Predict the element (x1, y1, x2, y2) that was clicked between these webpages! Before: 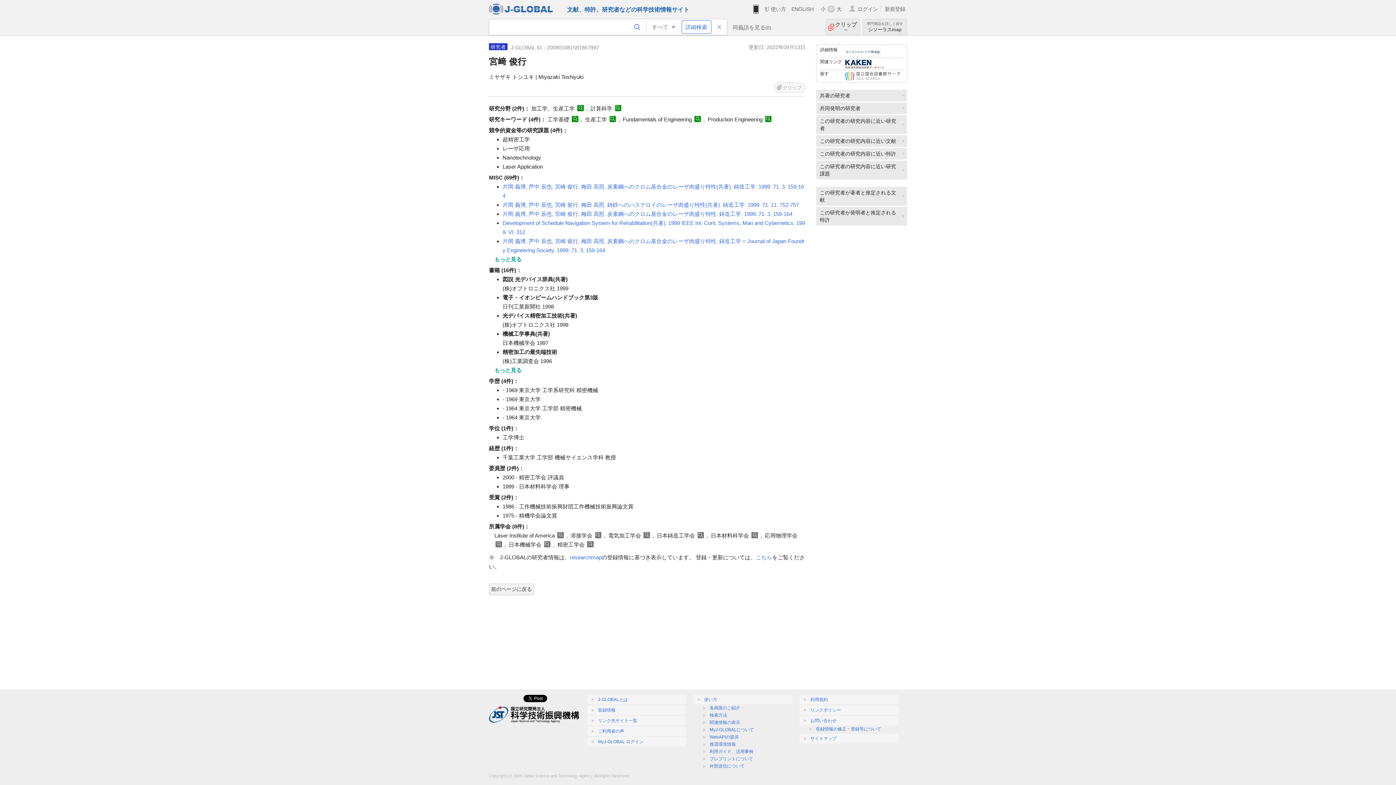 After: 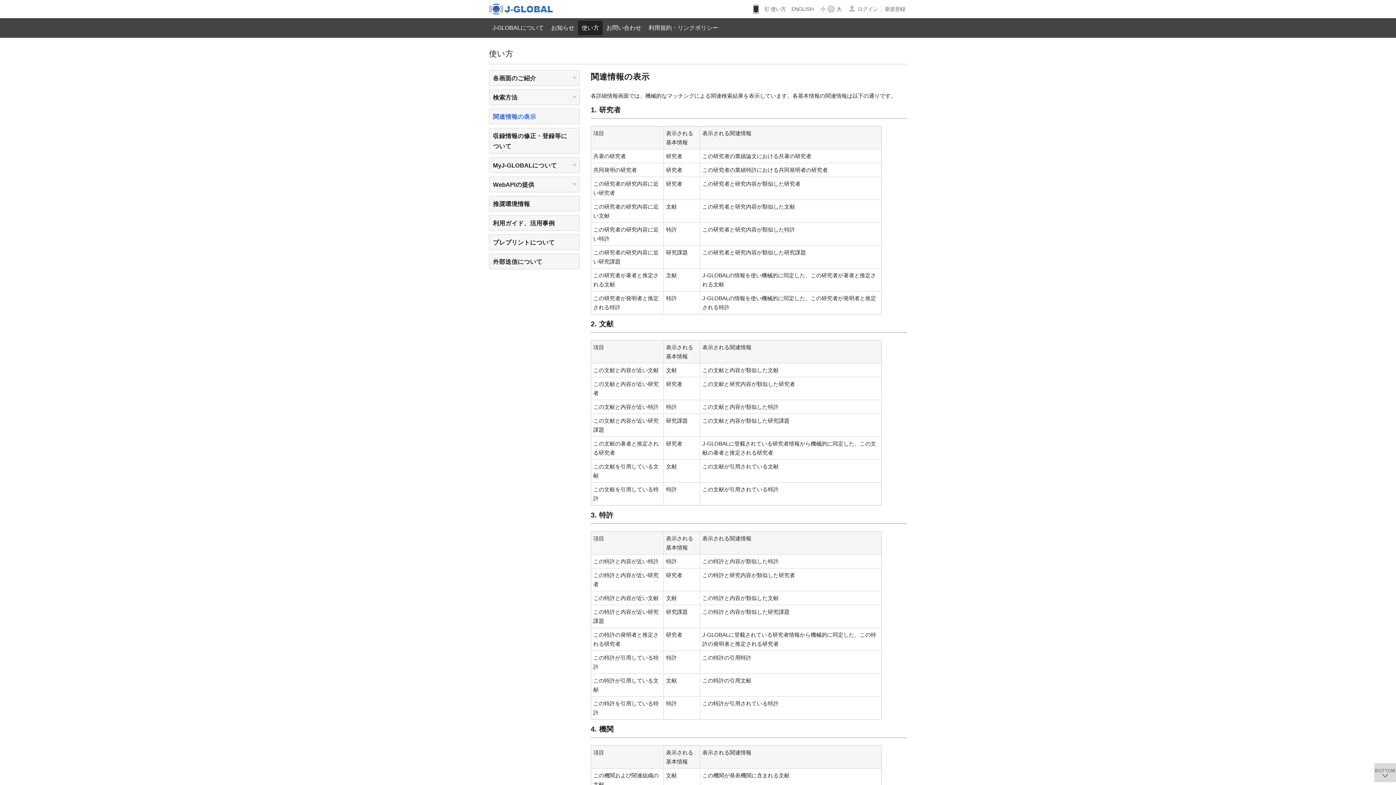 Action: bbox: (709, 720, 740, 725) label: 関連情報の表示